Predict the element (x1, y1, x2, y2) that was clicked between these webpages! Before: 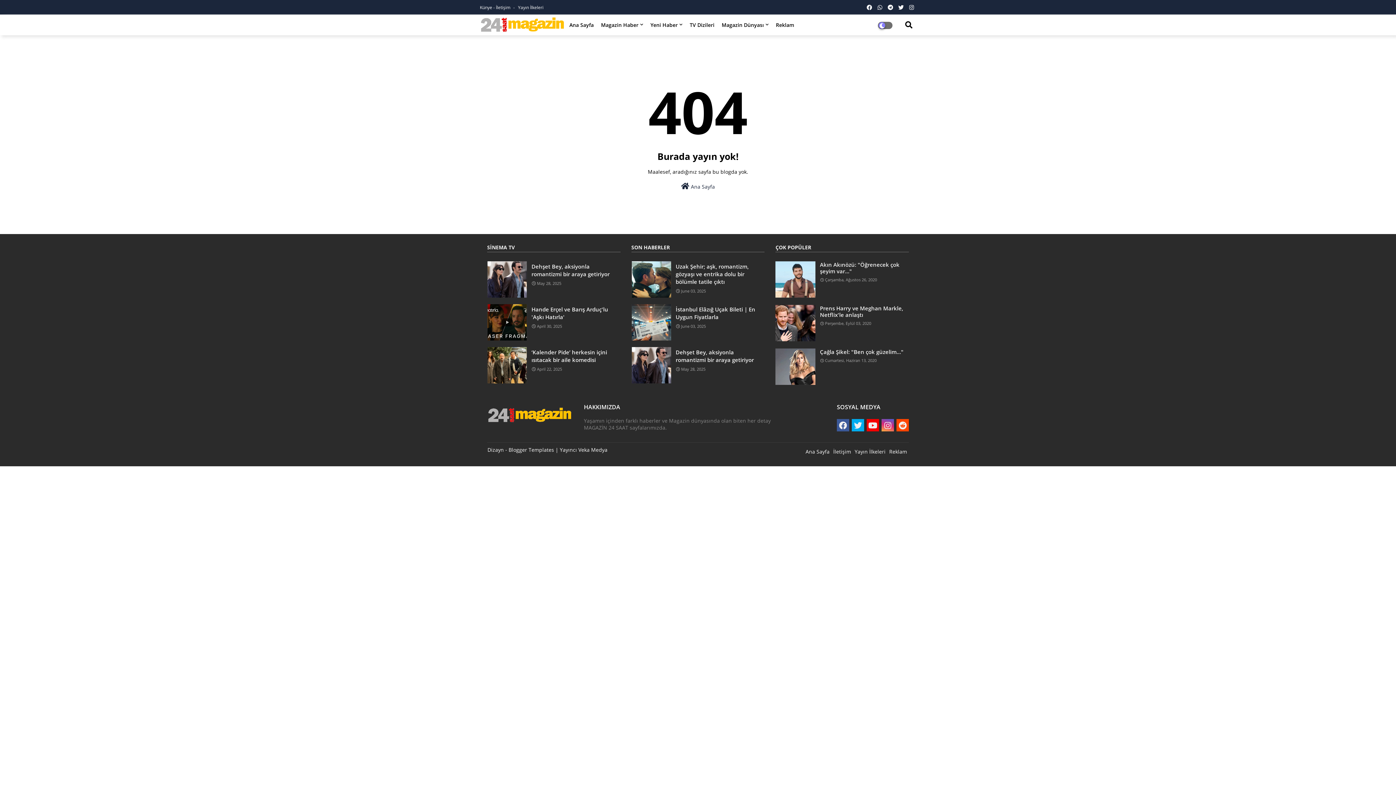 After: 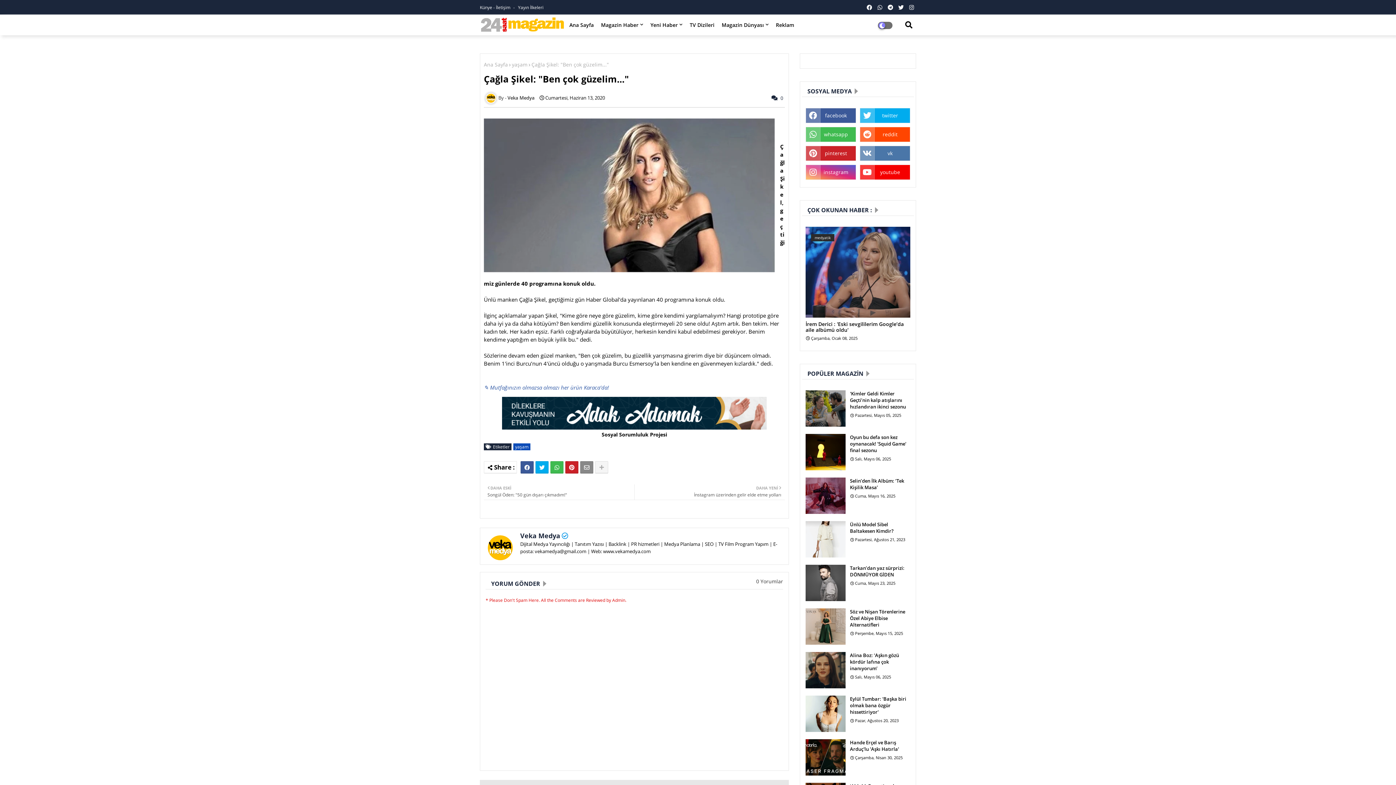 Action: label: Çağla Şikel: "Ben çok güzelim..." bbox: (820, 348, 909, 355)